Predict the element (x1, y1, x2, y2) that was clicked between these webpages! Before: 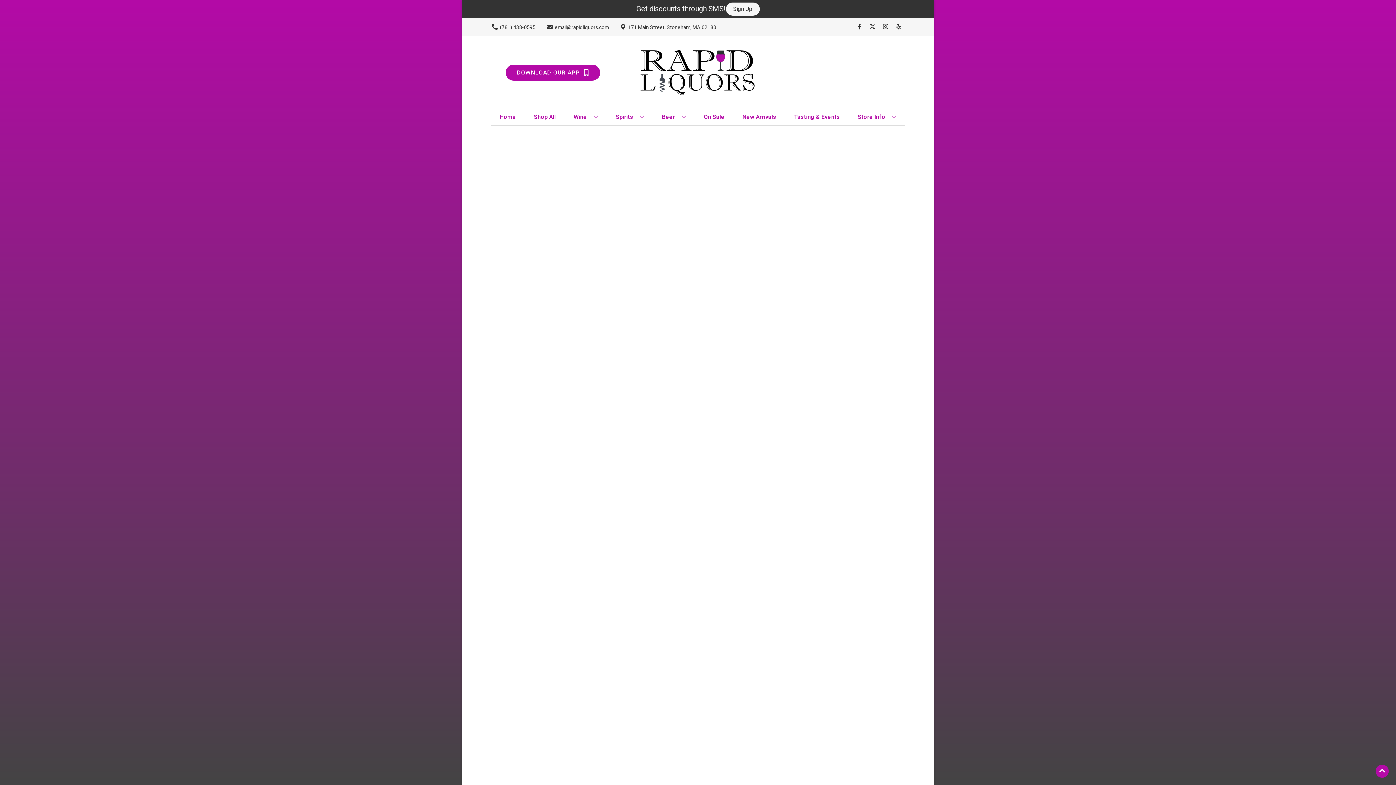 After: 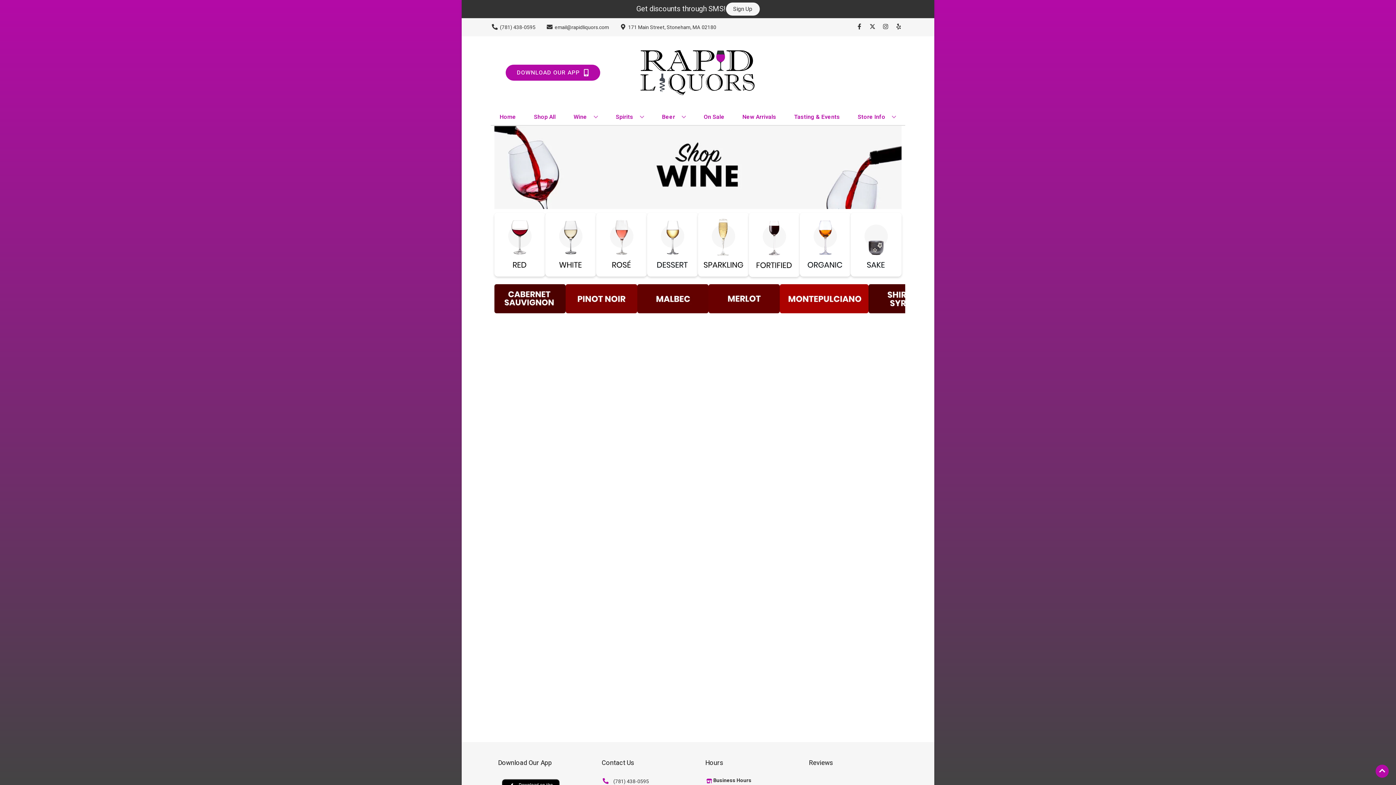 Action: label: Wine bbox: (570, 109, 601, 125)